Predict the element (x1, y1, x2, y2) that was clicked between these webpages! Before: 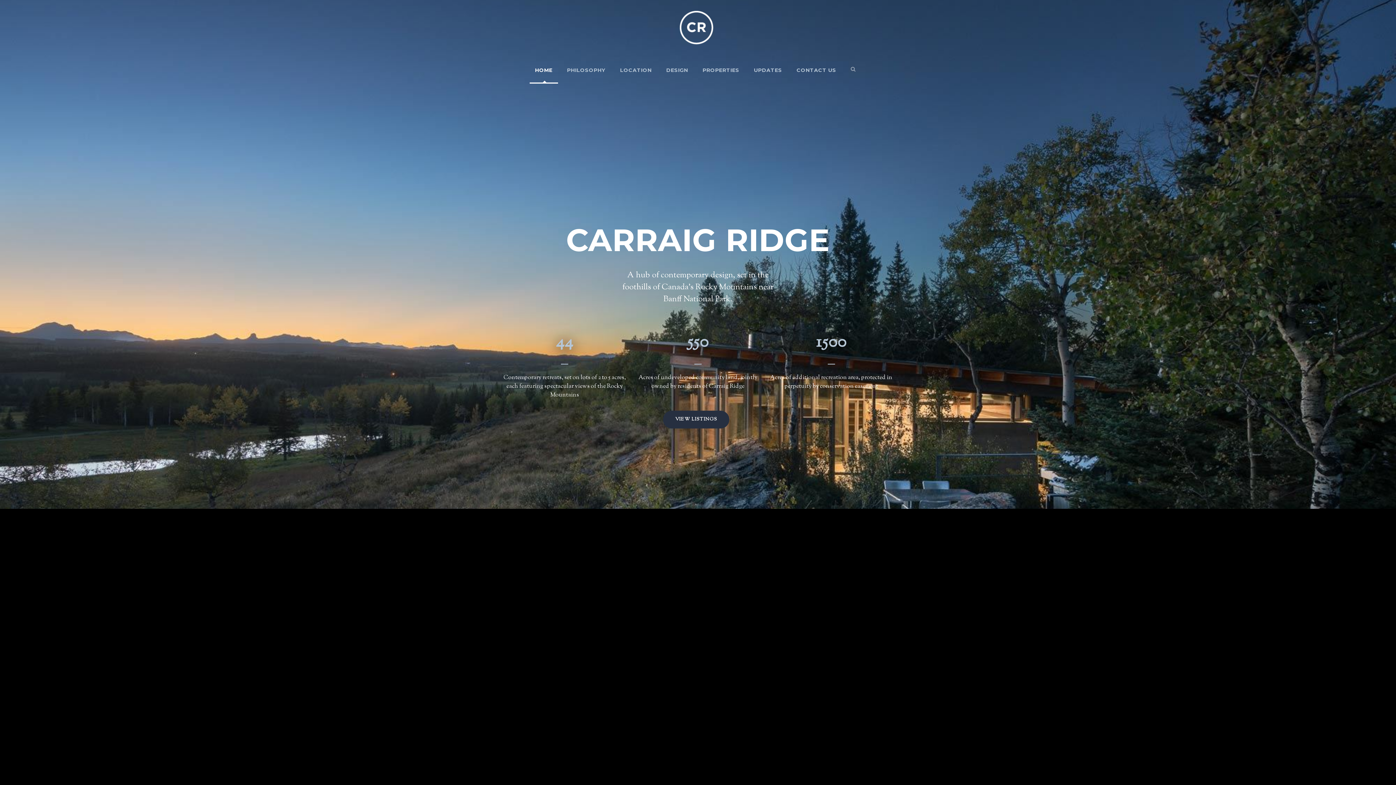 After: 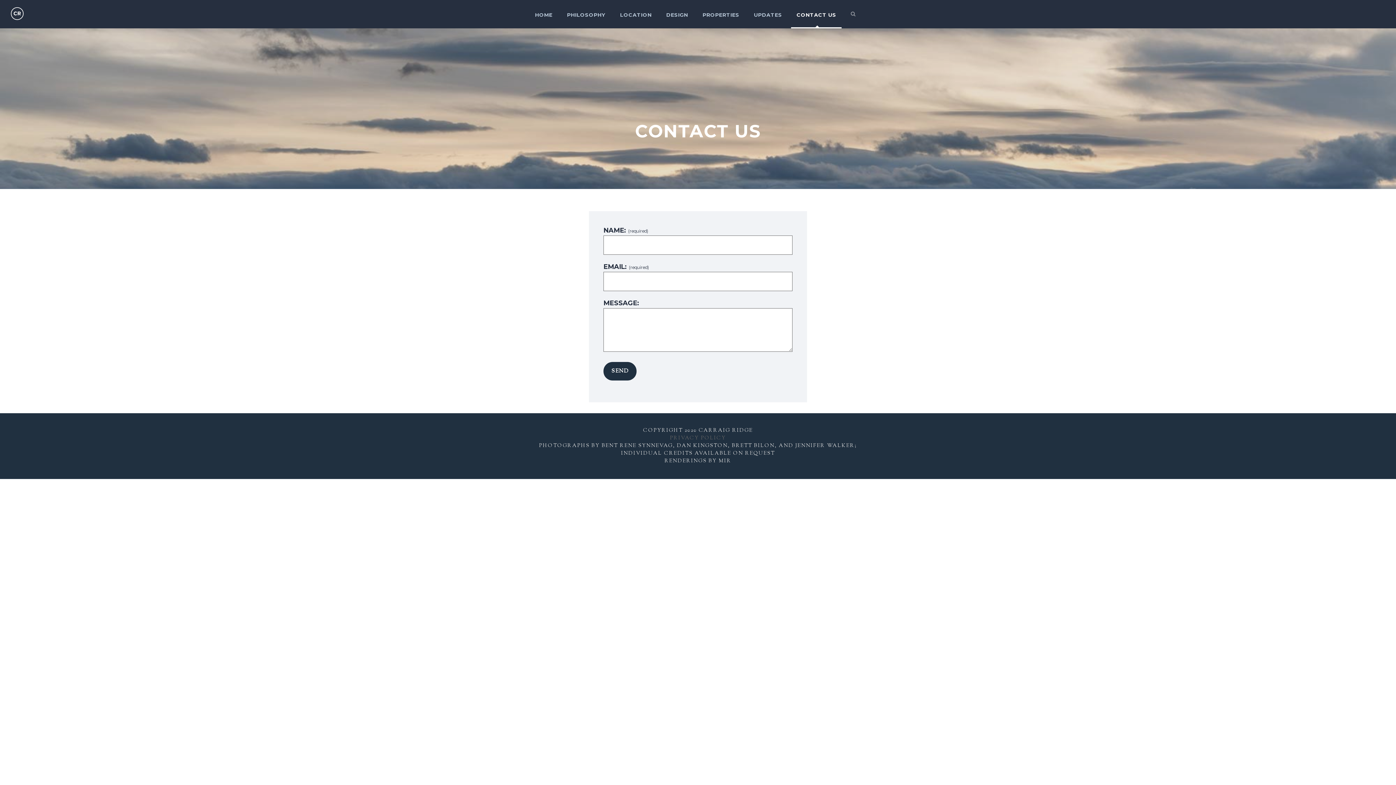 Action: label: CONTACT US bbox: (796, 66, 836, 83)